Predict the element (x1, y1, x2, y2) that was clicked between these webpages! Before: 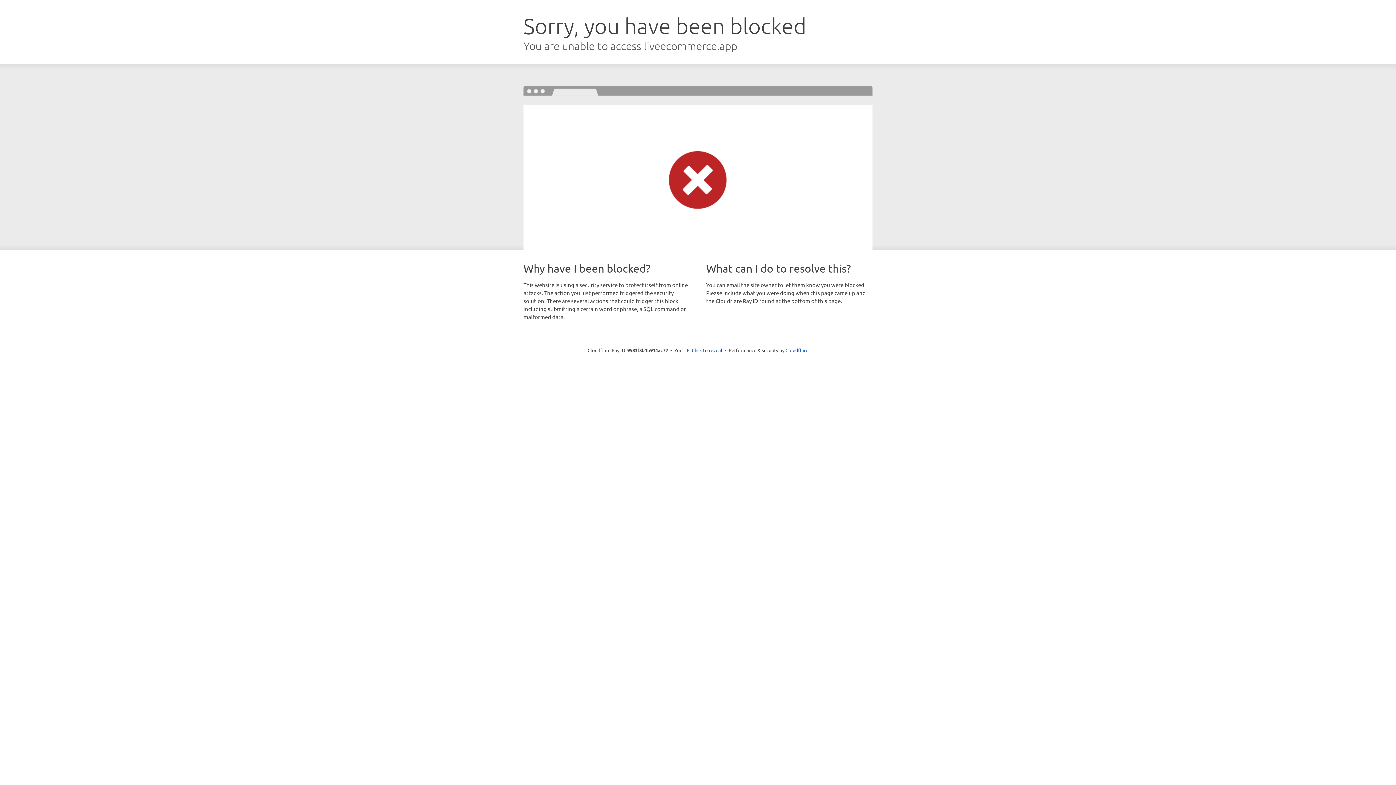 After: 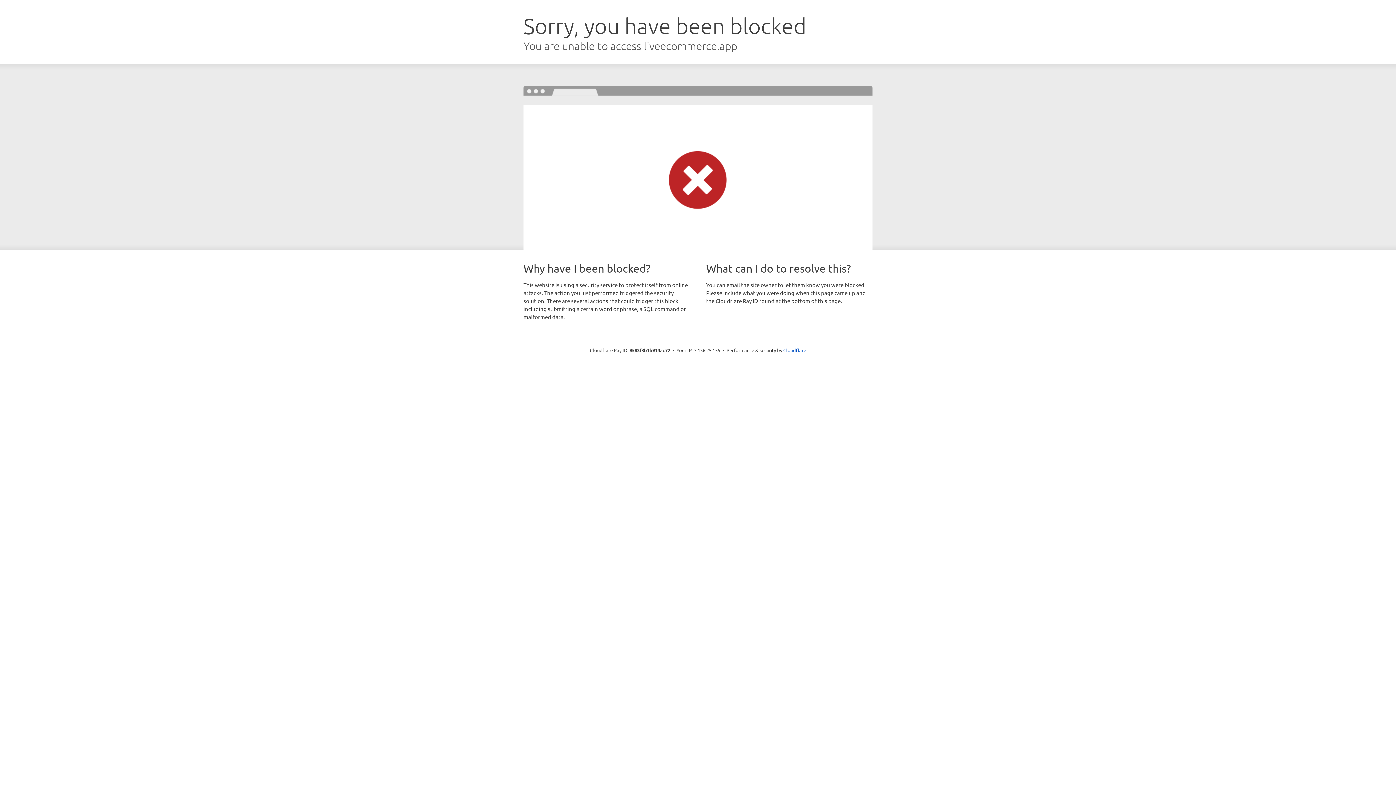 Action: bbox: (692, 346, 722, 353) label: Click to reveal